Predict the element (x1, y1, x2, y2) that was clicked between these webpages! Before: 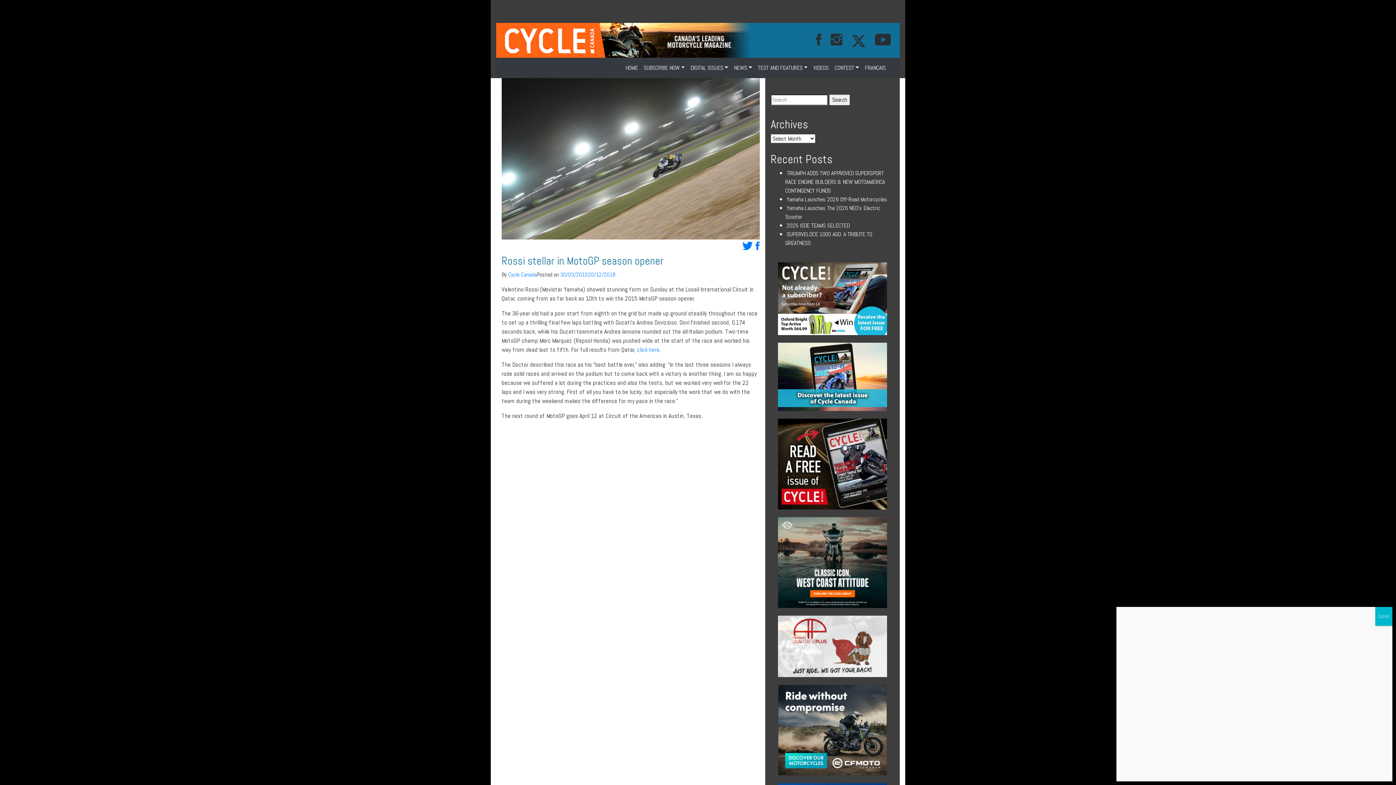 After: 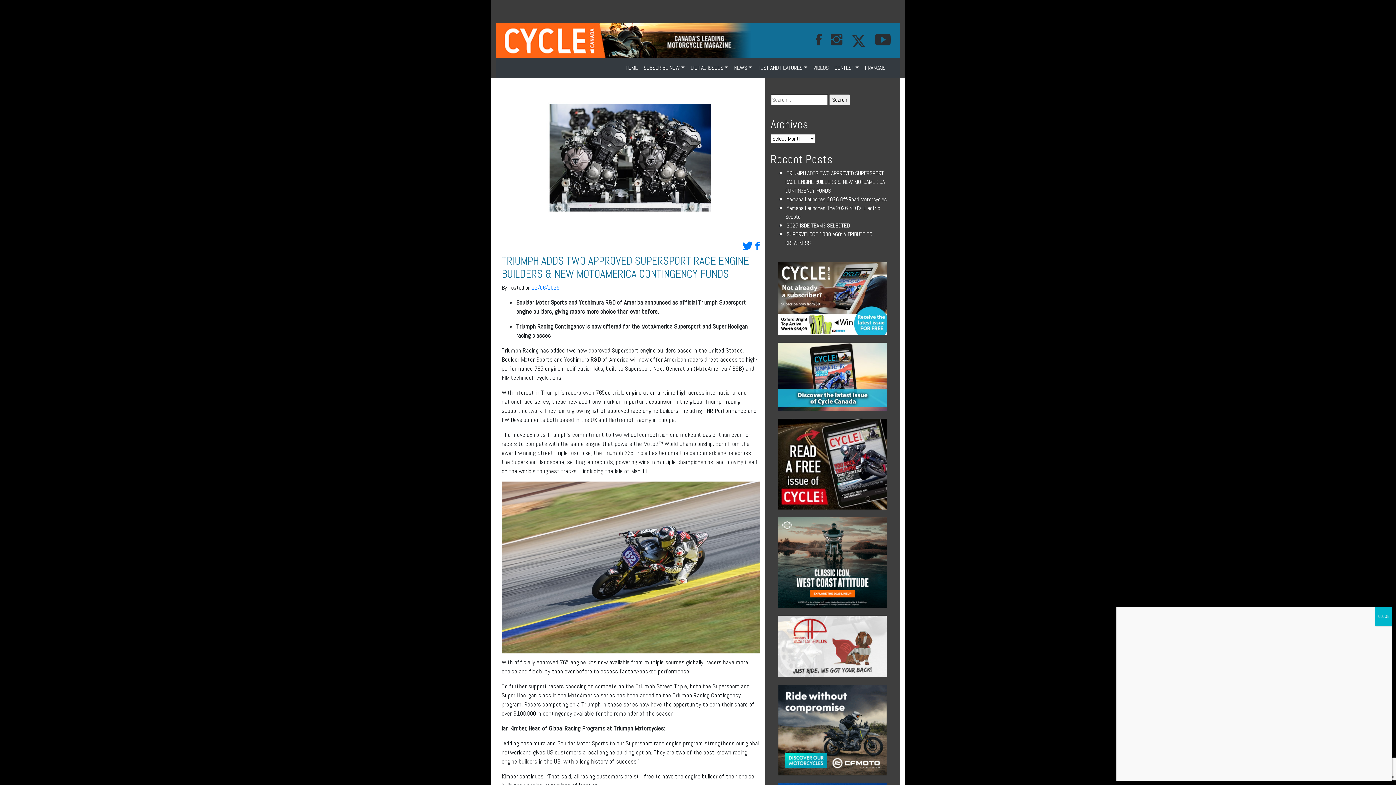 Action: bbox: (785, 169, 885, 194) label: TRIUMPH ADDS TWO APPROVED SUPERSPORT RACE ENGINE BUILDERS & NEW MOTOAMERICA CONTINGENCY FUNDS